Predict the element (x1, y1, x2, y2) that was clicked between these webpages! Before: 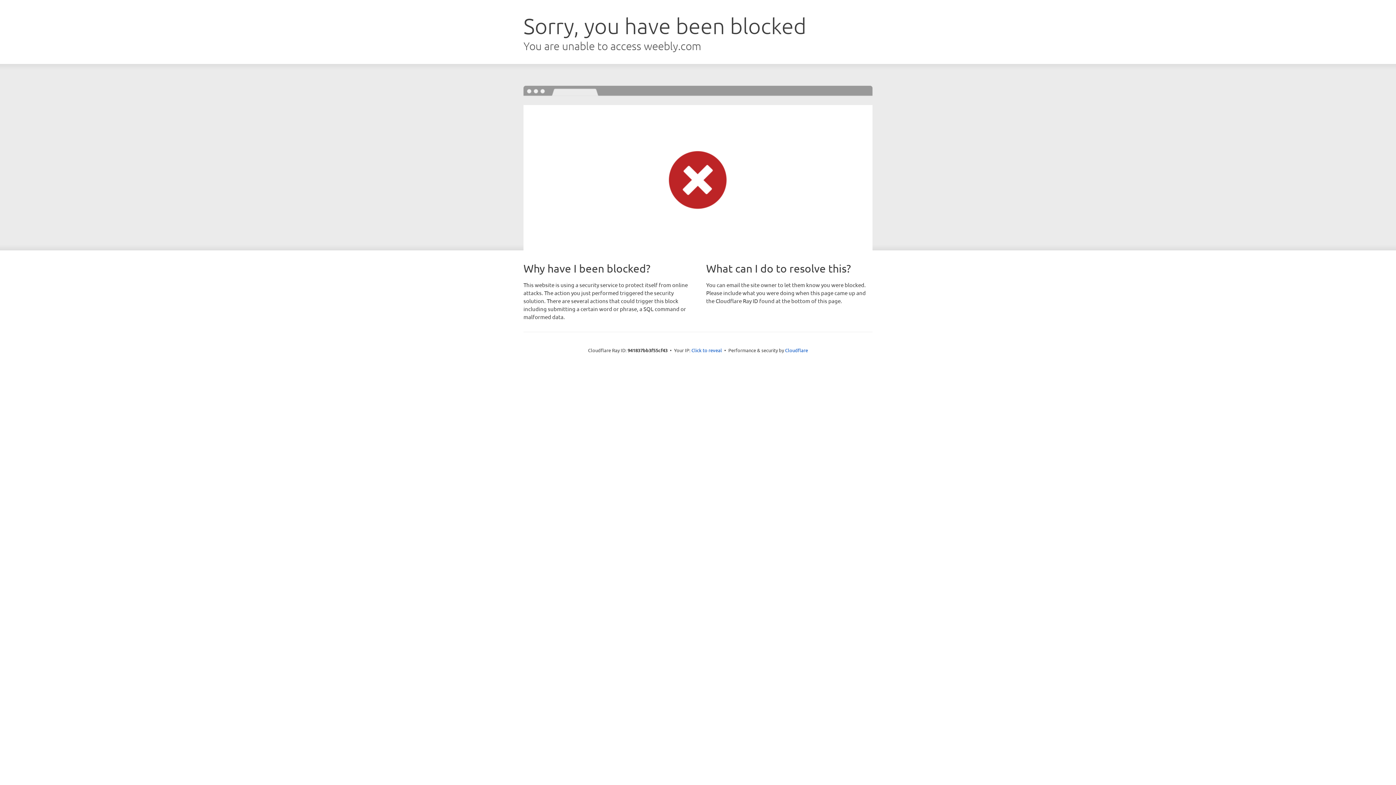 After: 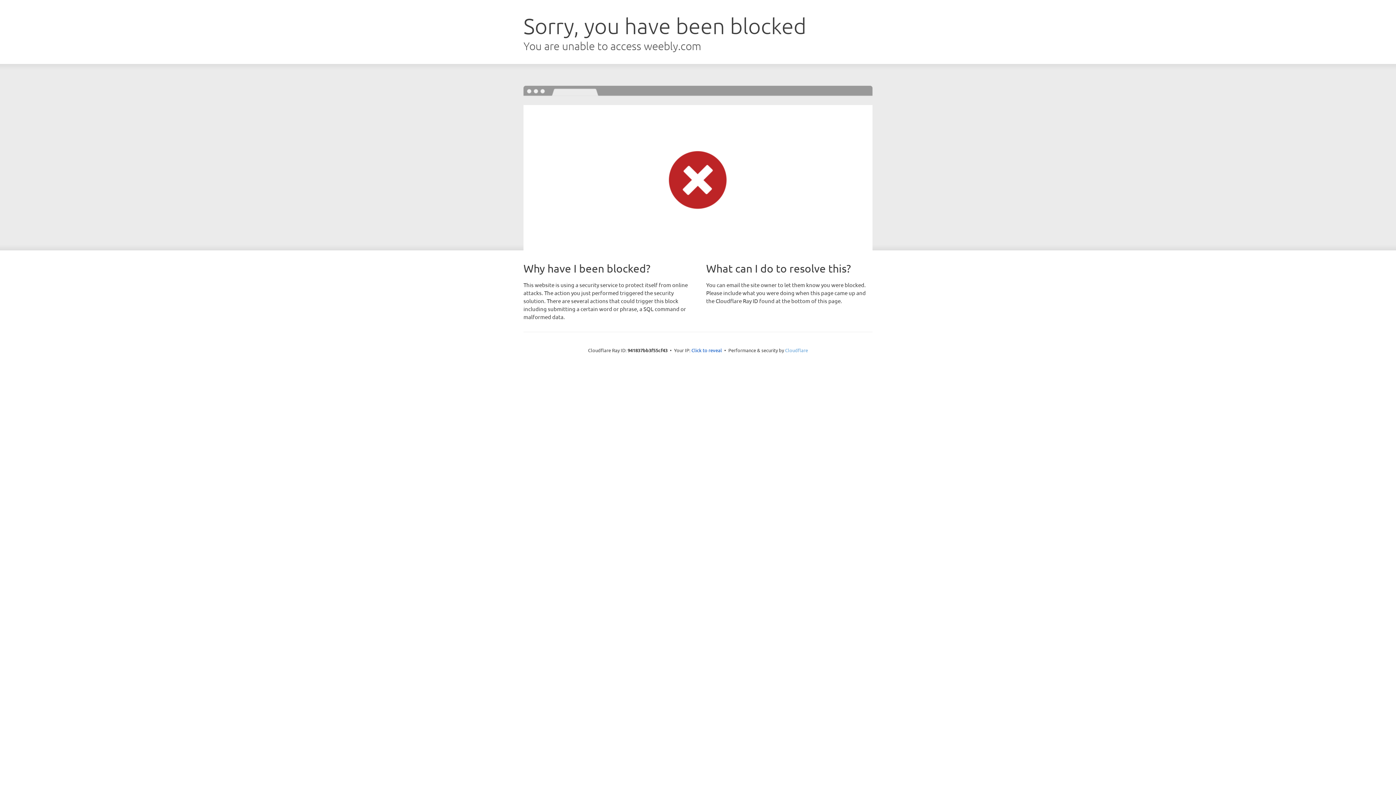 Action: bbox: (785, 347, 808, 353) label: Cloudflare